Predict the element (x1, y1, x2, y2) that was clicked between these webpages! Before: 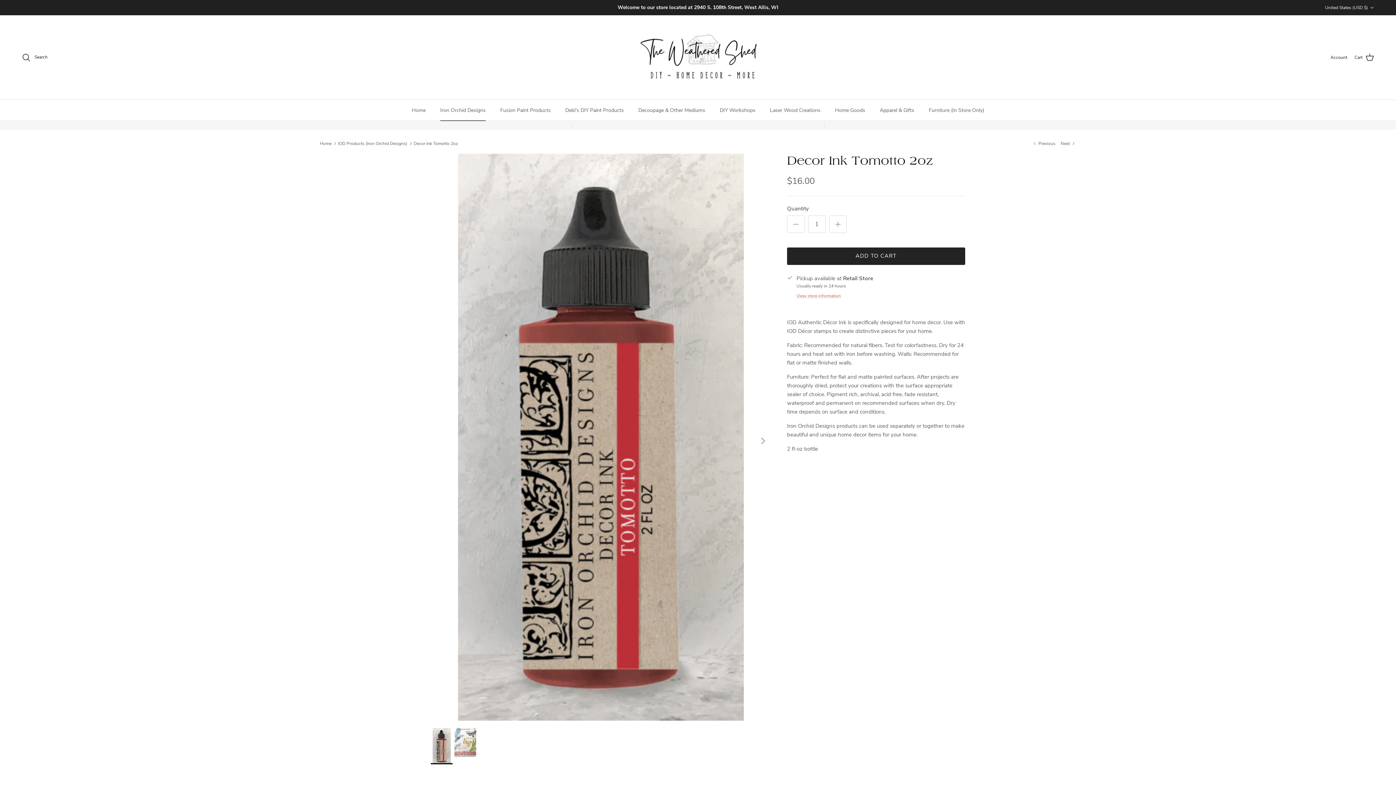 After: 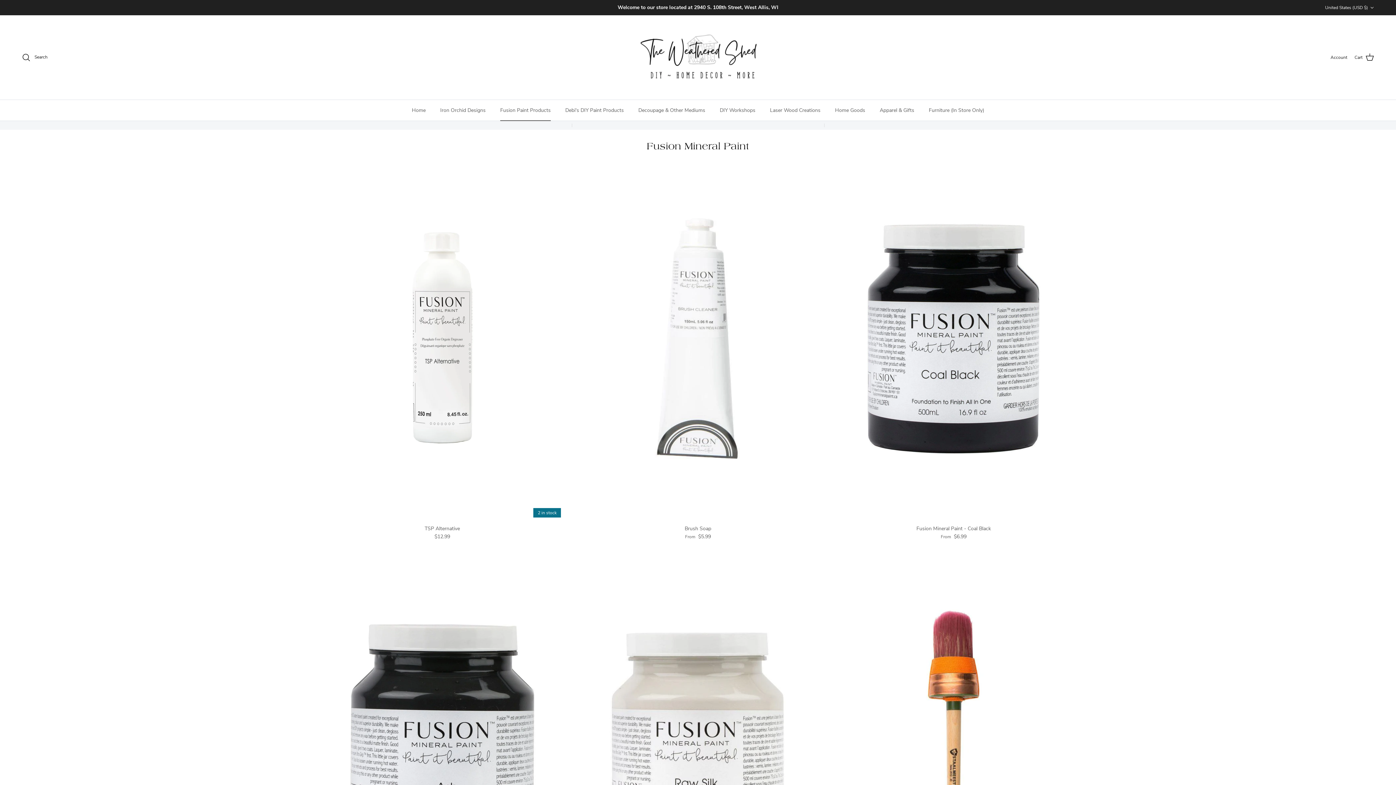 Action: bbox: (493, 100, 557, 120) label: Fusion Paint Products